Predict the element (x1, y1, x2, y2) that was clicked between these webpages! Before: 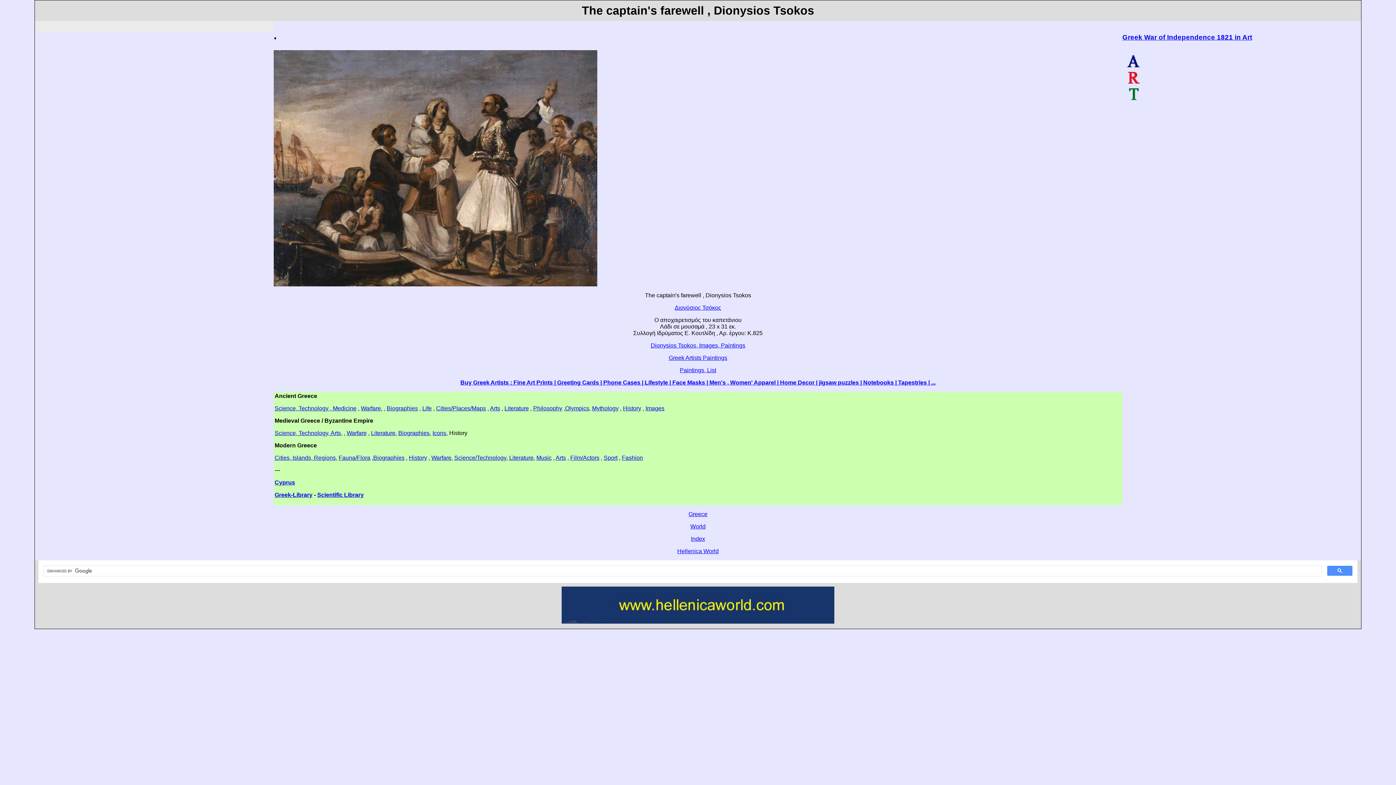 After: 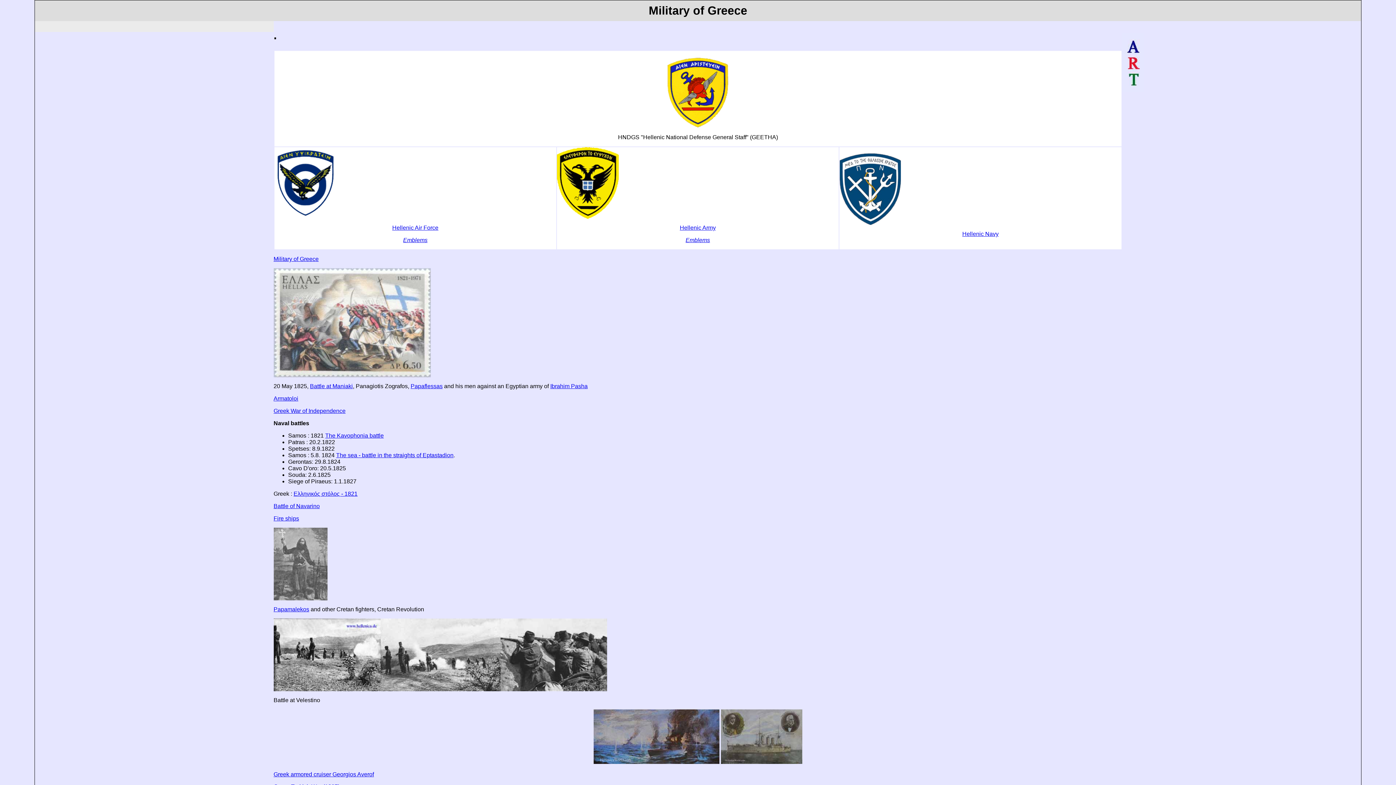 Action: bbox: (431, 454, 451, 461) label: Warfare